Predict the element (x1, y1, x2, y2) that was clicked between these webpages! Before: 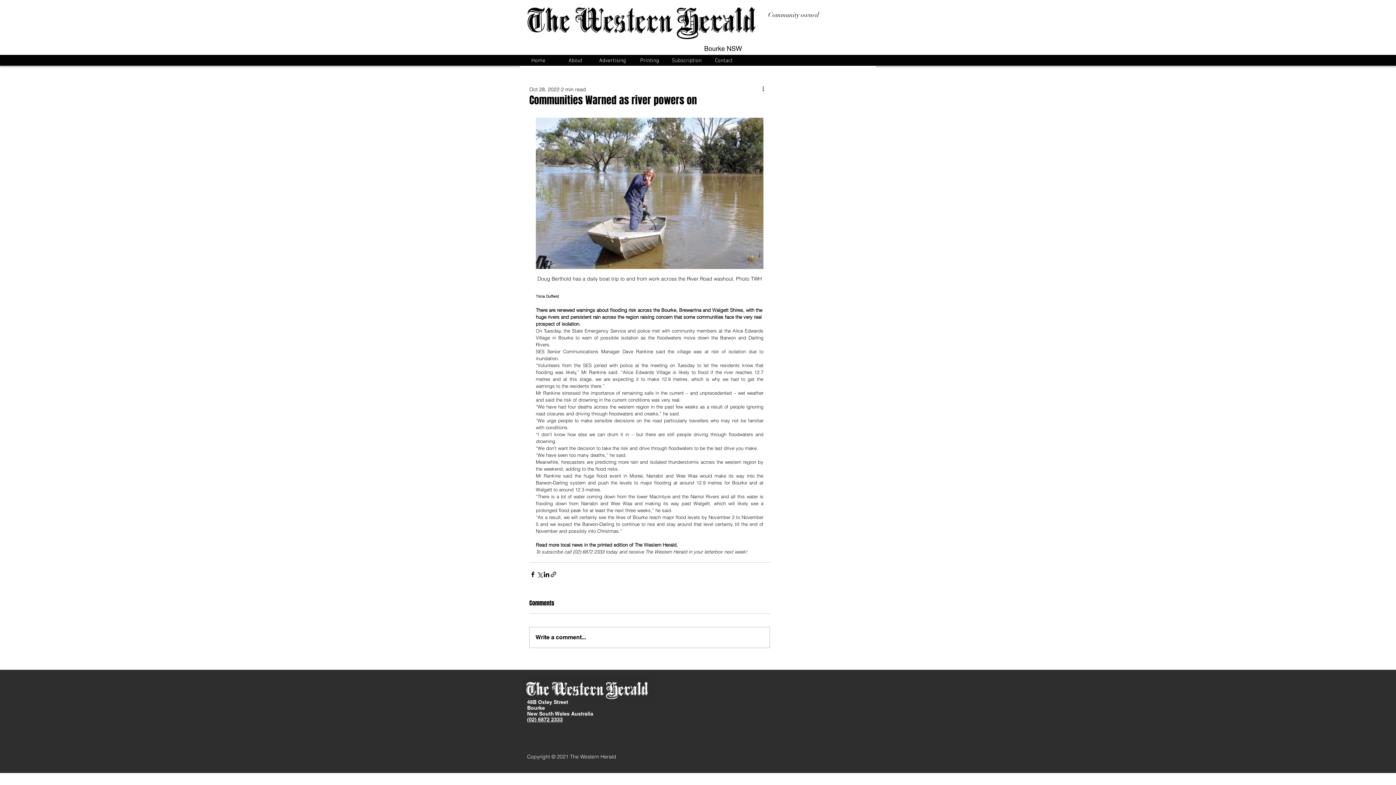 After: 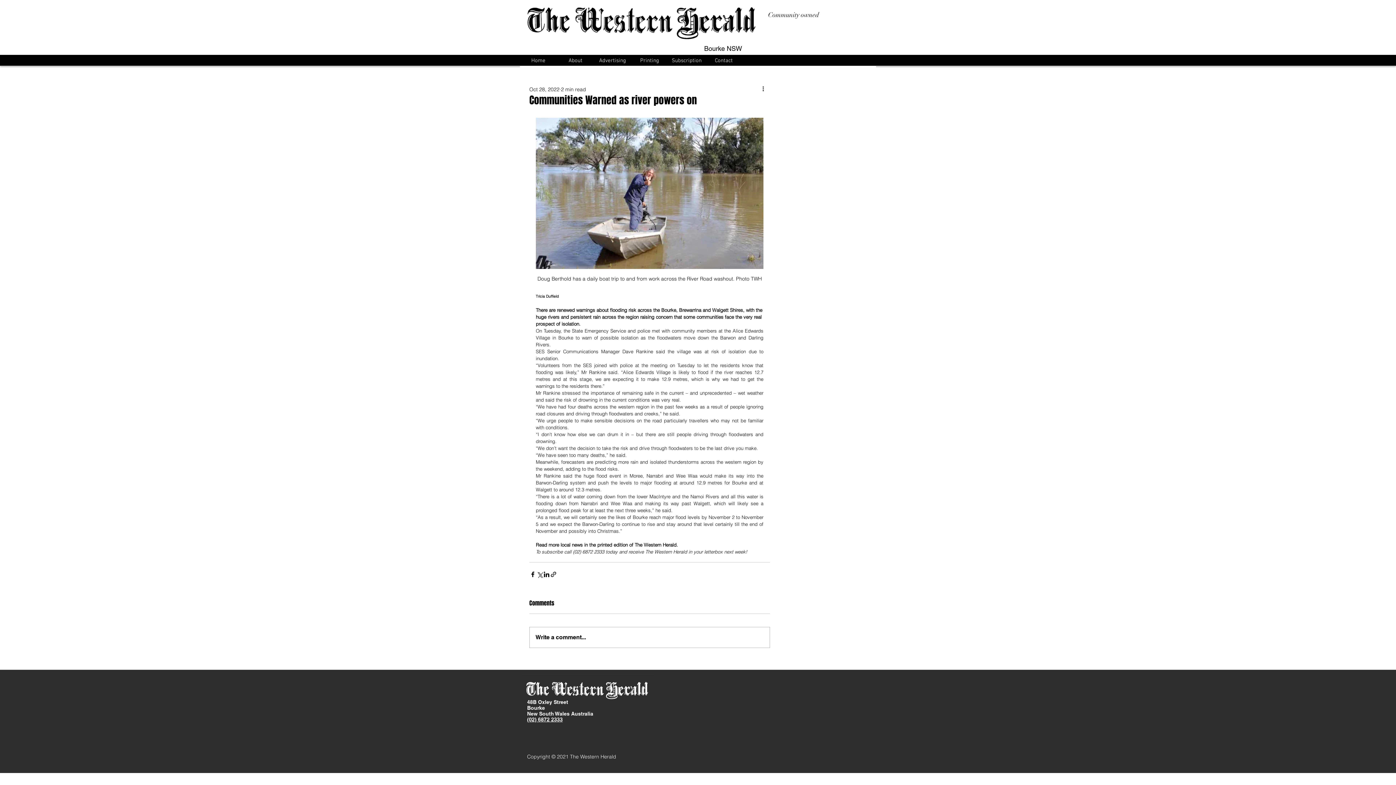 Action: bbox: (527, 716, 562, 722) label: (02) 6872 2333